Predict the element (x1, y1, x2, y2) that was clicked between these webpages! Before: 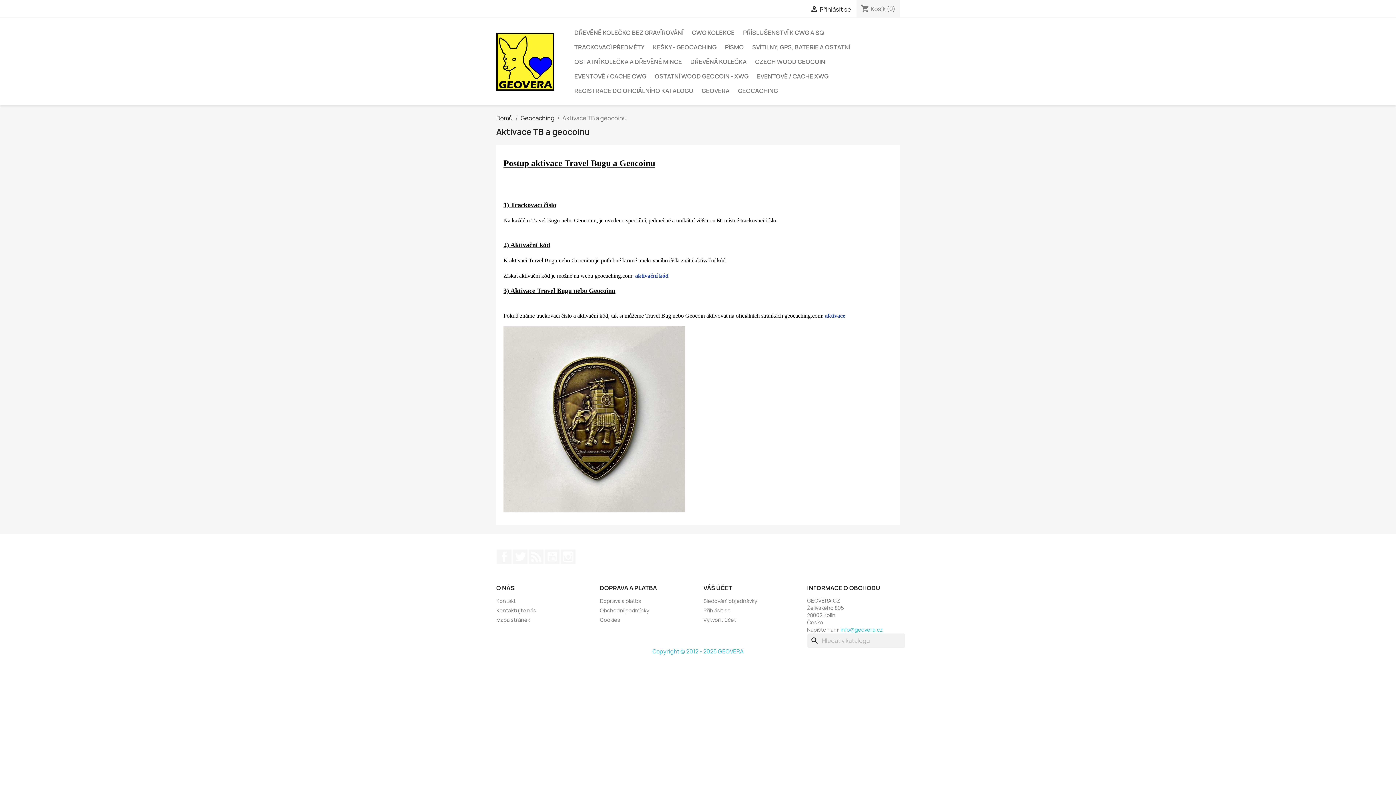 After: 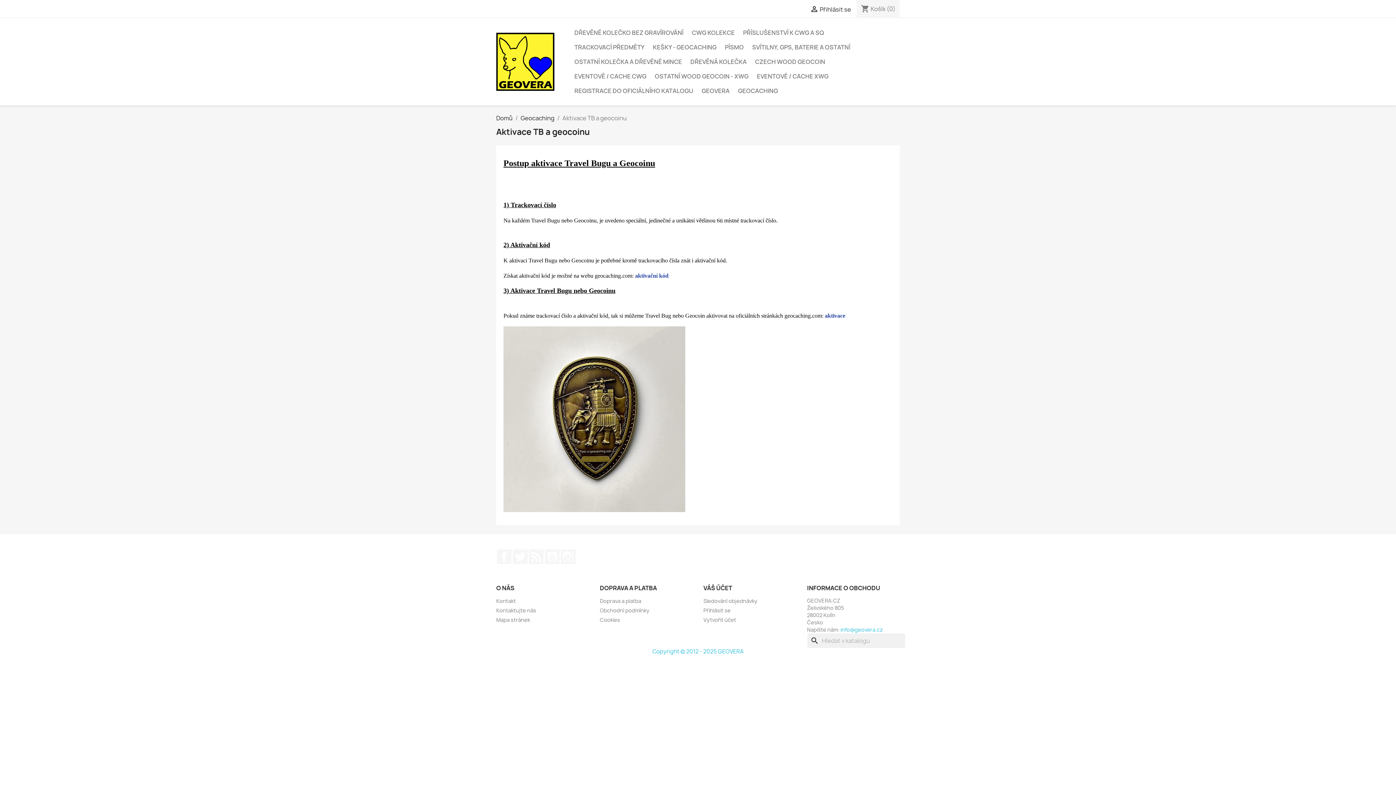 Action: bbox: (635, 272, 668, 279) label: aktivační kód